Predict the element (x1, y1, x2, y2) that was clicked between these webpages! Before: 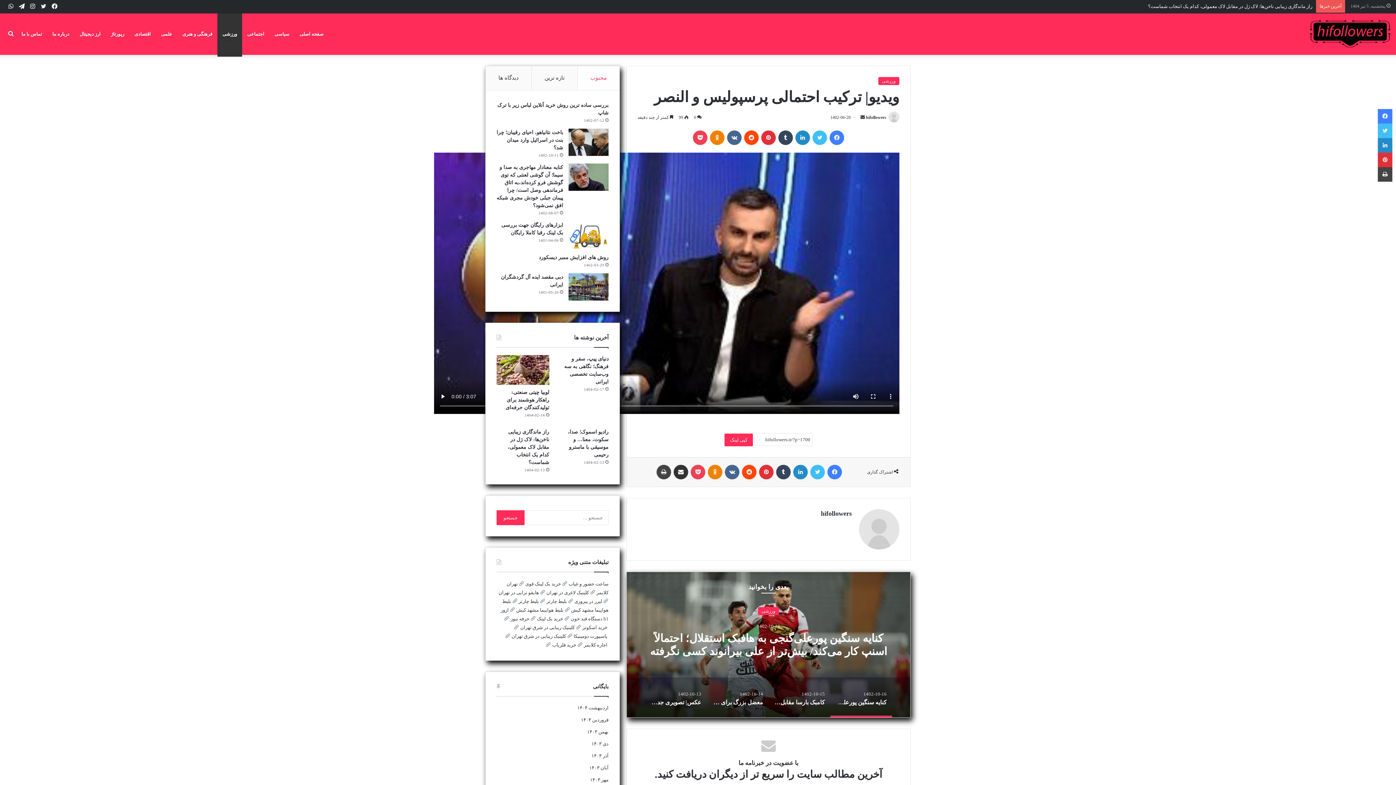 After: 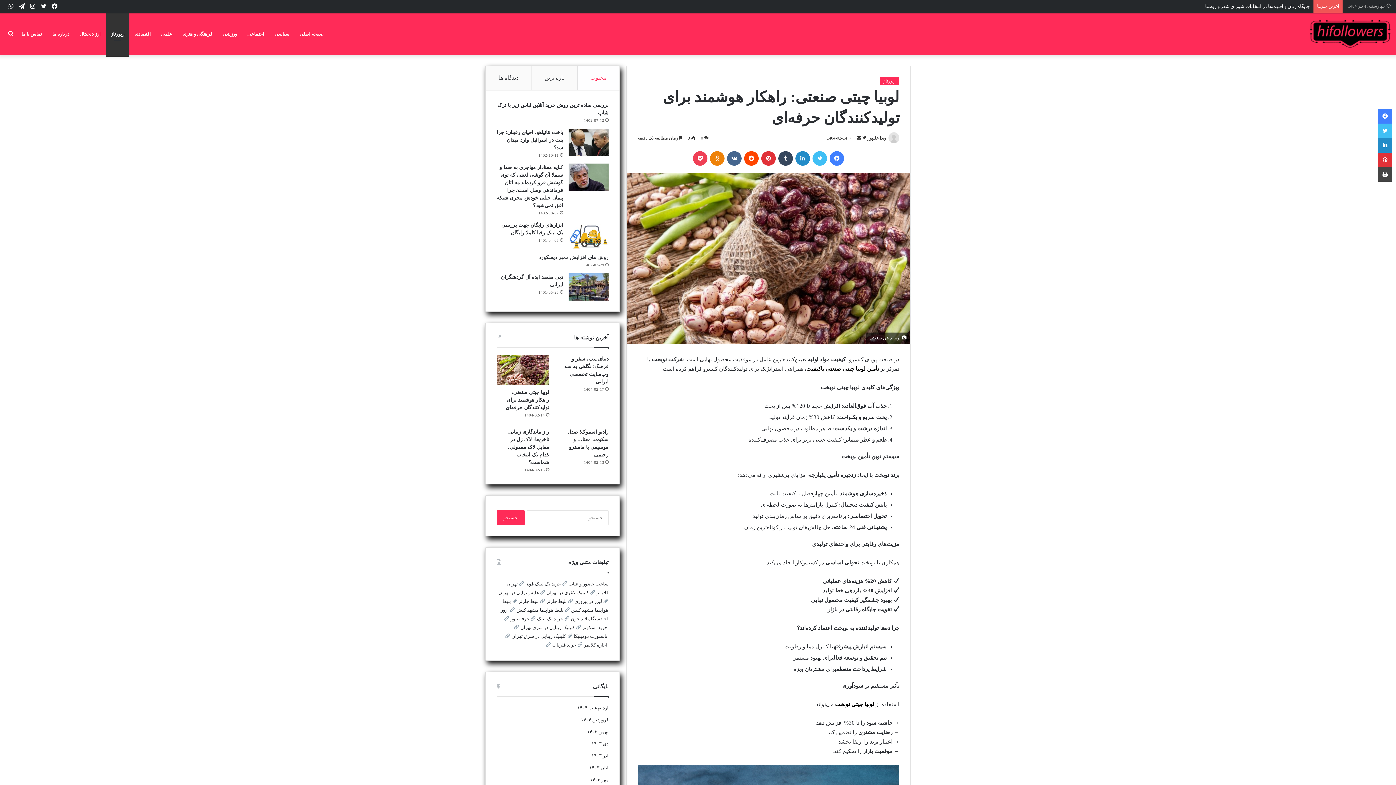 Action: bbox: (505, 389, 549, 410) label: لوبیا چیتی صنعتی: راهکار هوشمند برای تولیدکنندگان حرفه‌ای